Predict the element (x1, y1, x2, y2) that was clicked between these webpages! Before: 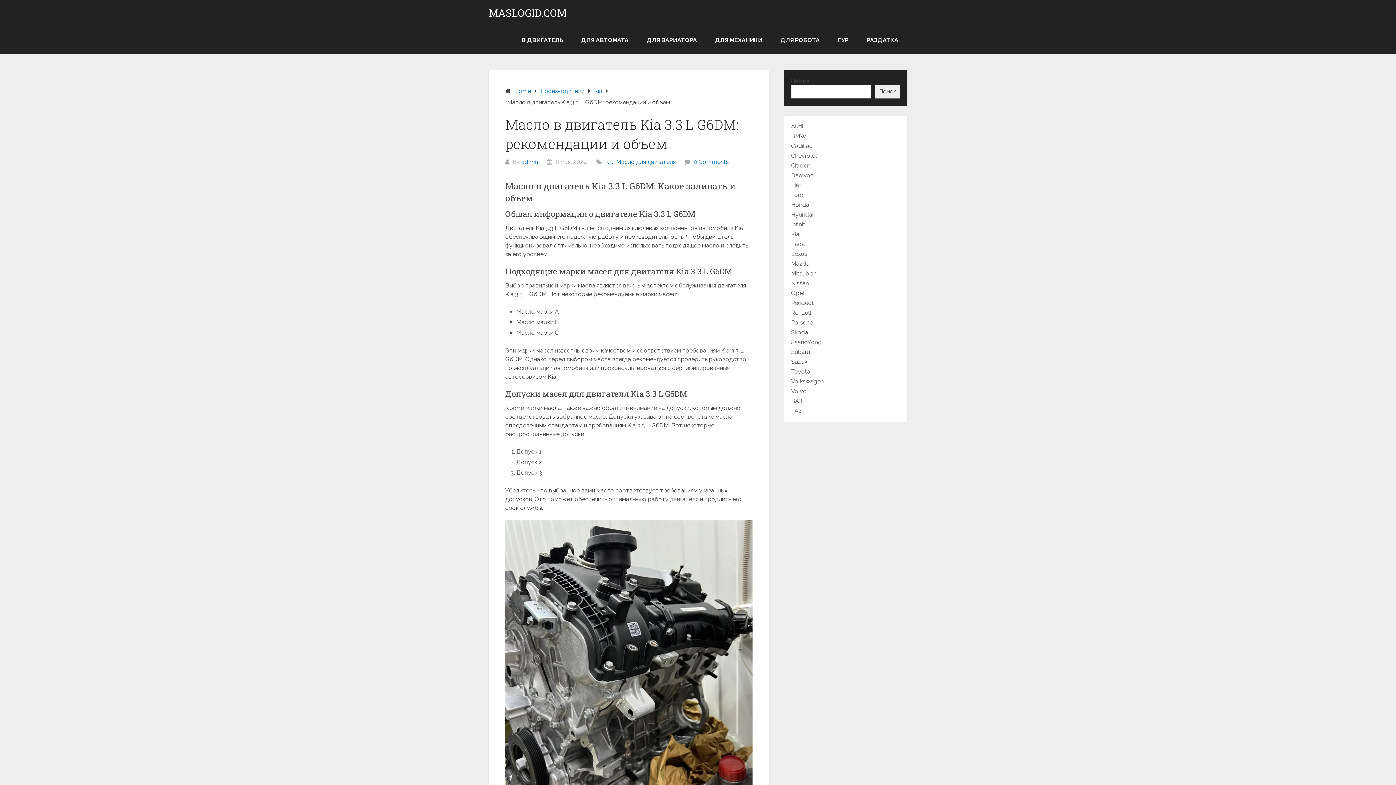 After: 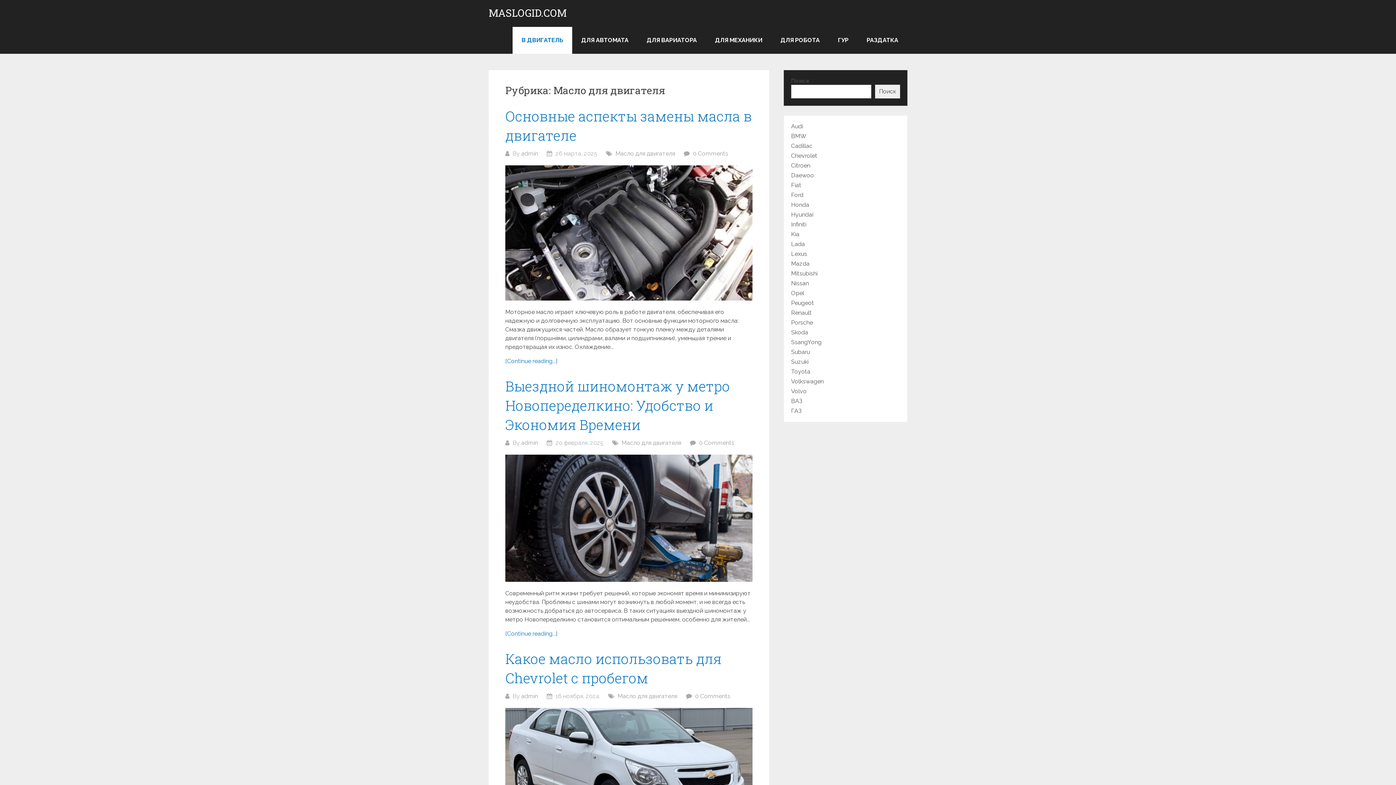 Action: label: В ДВИГАТЕЛЬ bbox: (512, 26, 572, 53)